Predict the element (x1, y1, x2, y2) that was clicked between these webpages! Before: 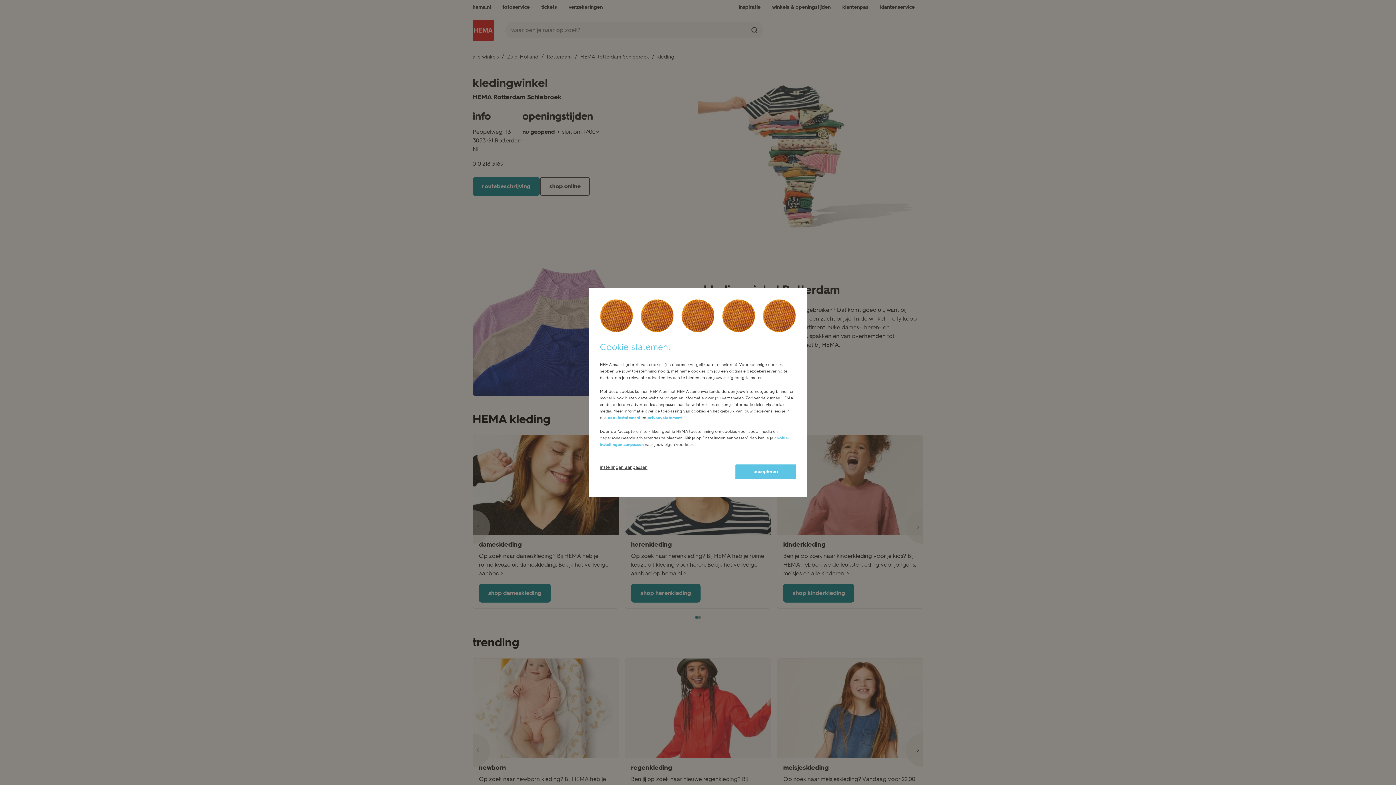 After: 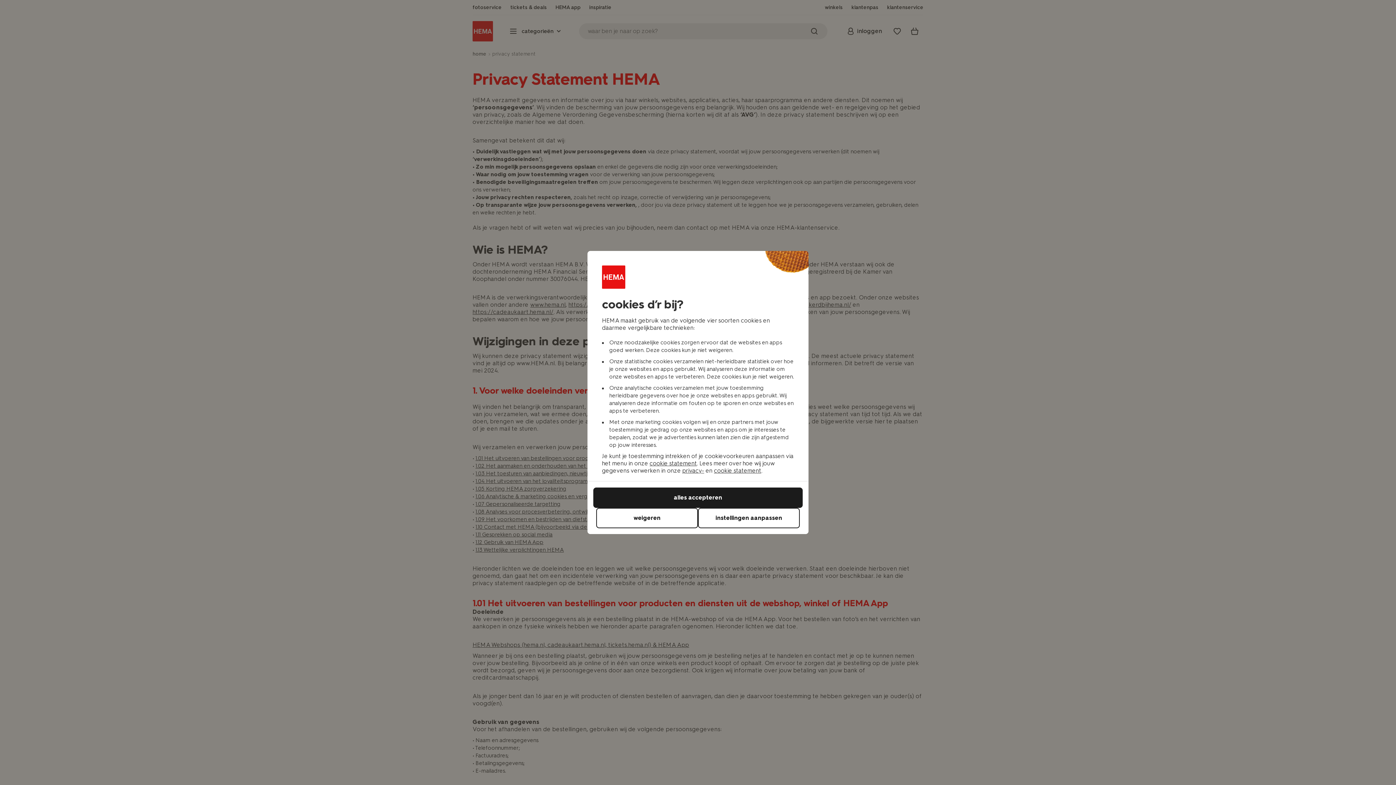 Action: bbox: (647, 415, 682, 420) label: privacystatement